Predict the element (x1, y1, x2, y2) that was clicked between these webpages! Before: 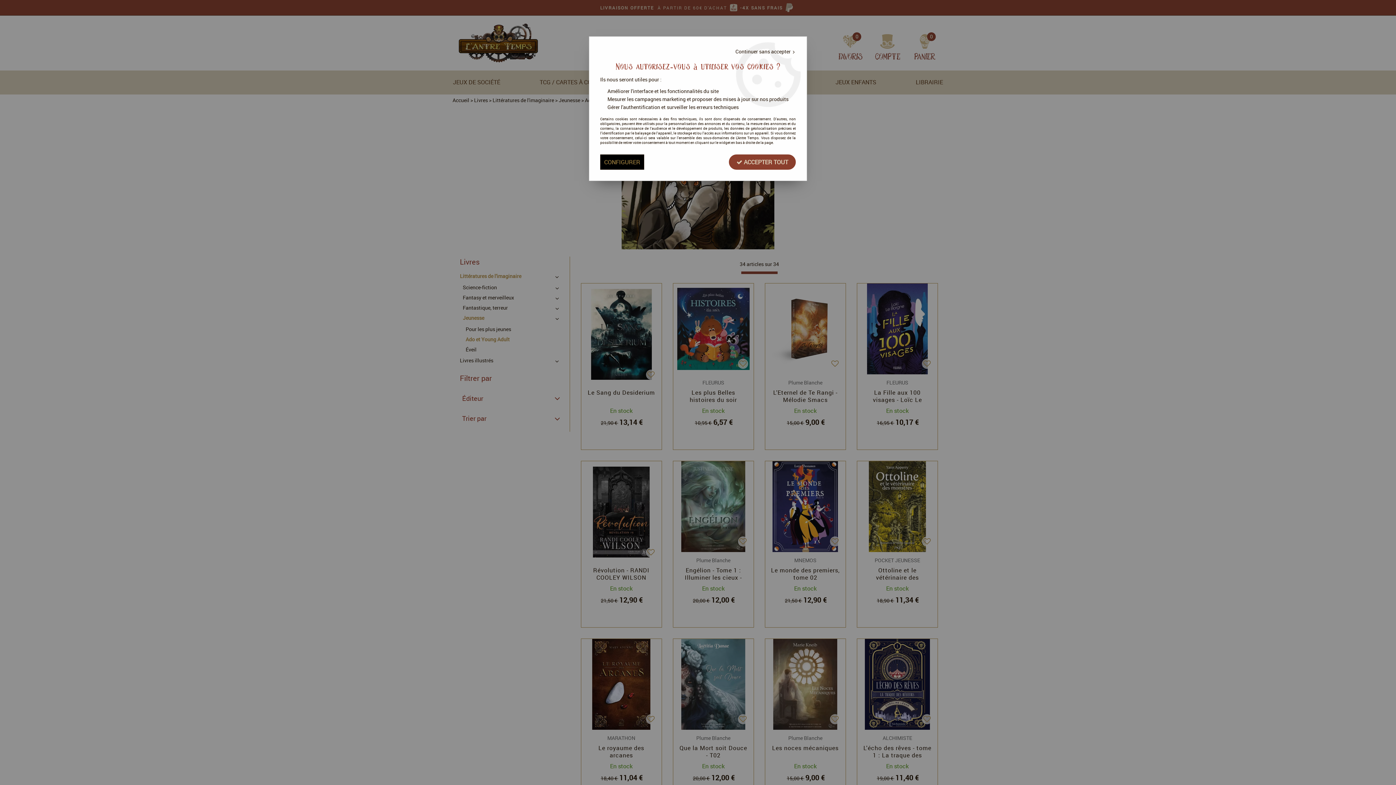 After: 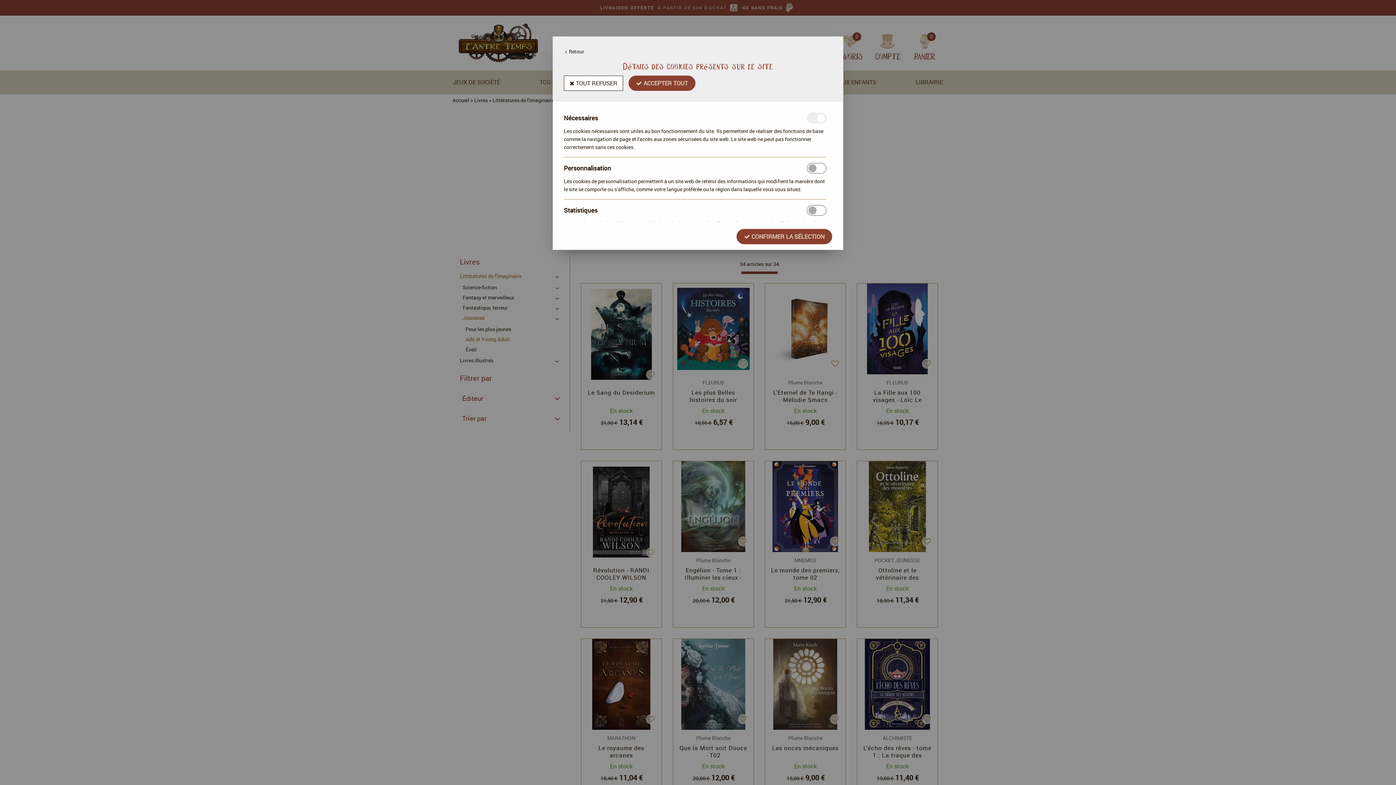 Action: bbox: (600, 154, 644, 169) label: CONFIGURER